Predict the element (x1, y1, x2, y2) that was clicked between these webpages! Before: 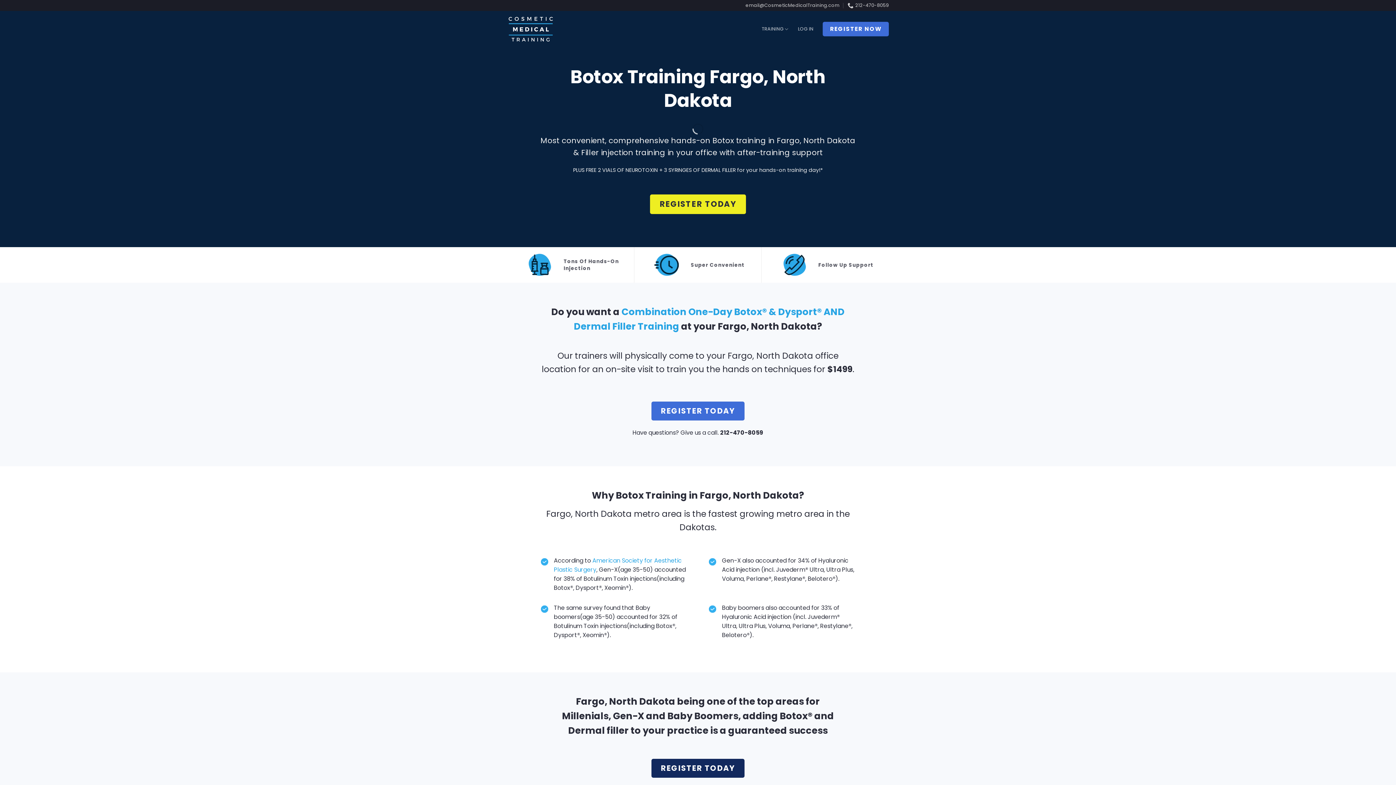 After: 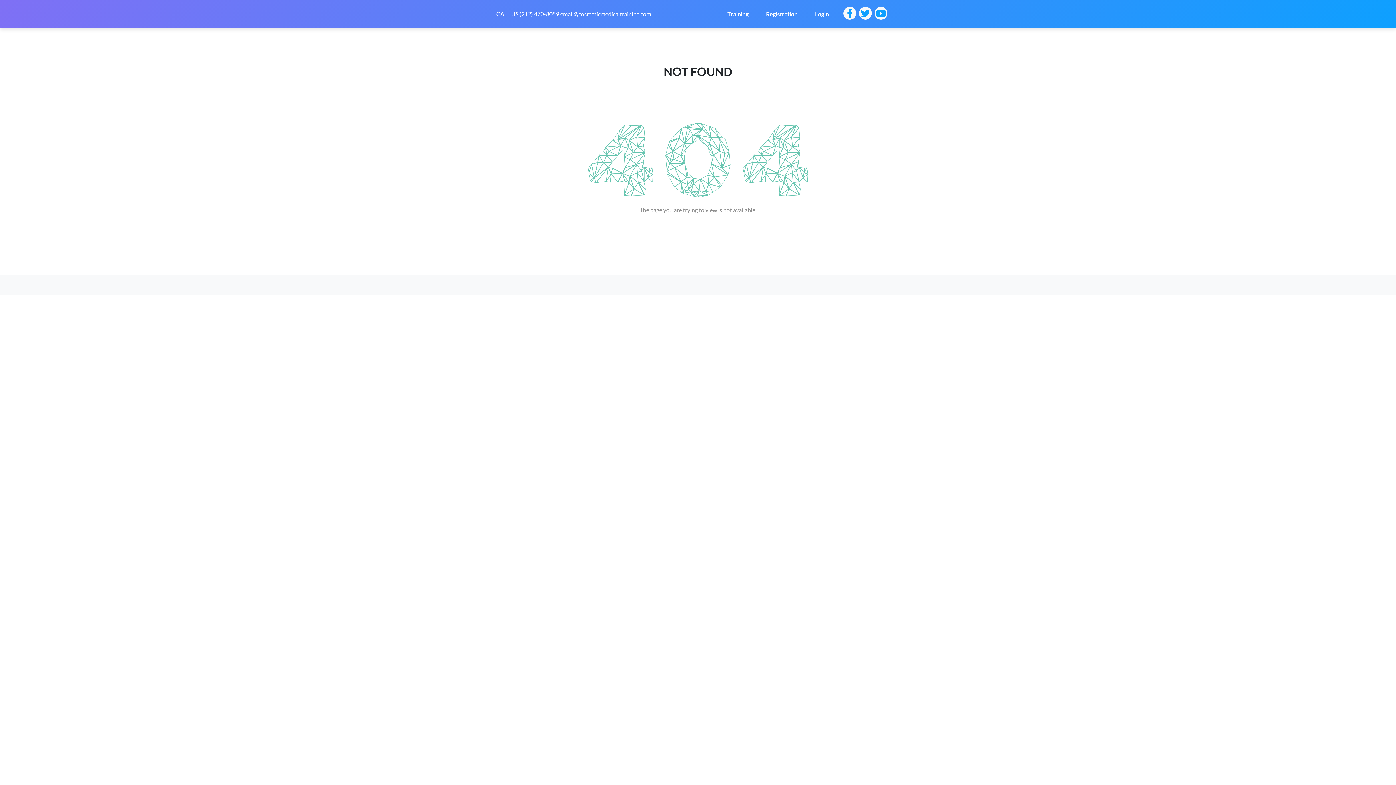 Action: label: LOG IN bbox: (798, 21, 813, 36)